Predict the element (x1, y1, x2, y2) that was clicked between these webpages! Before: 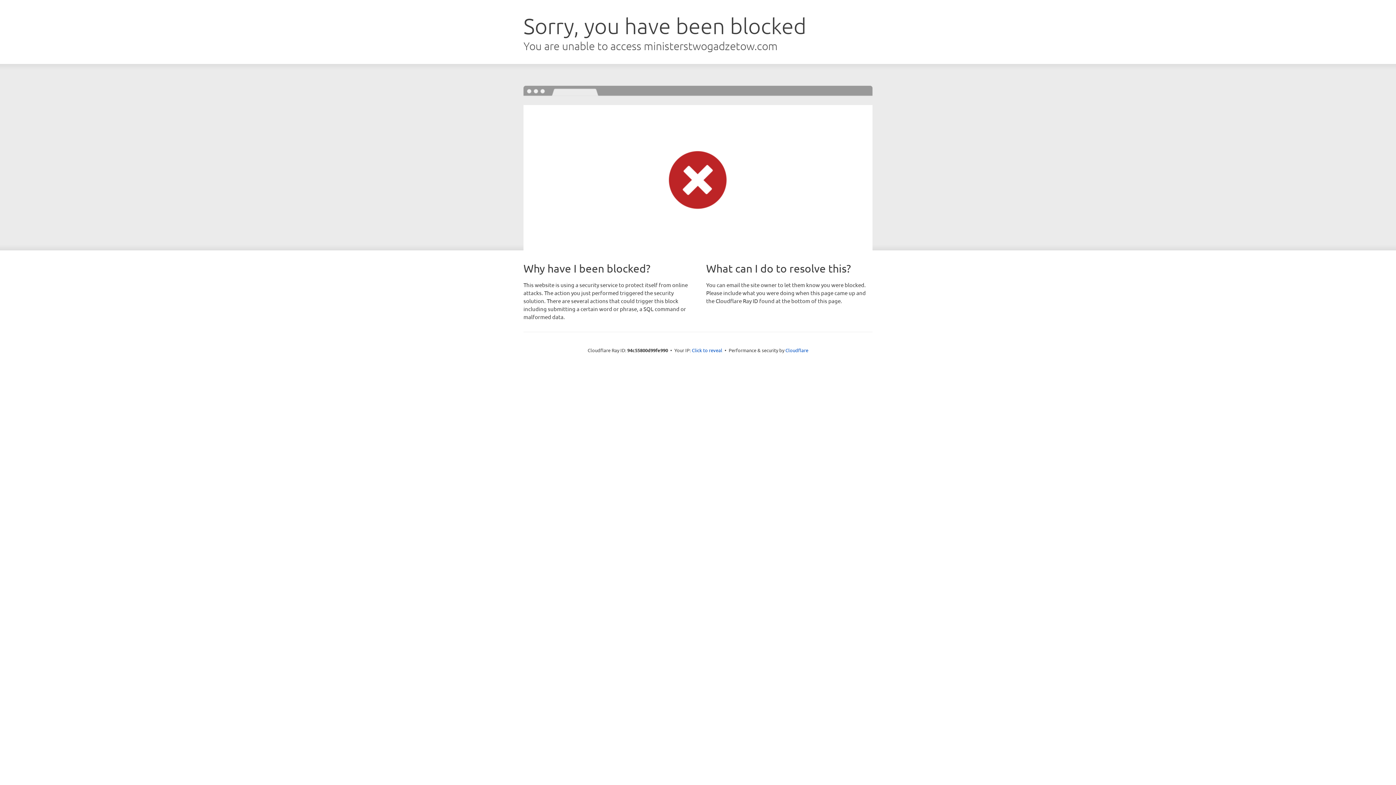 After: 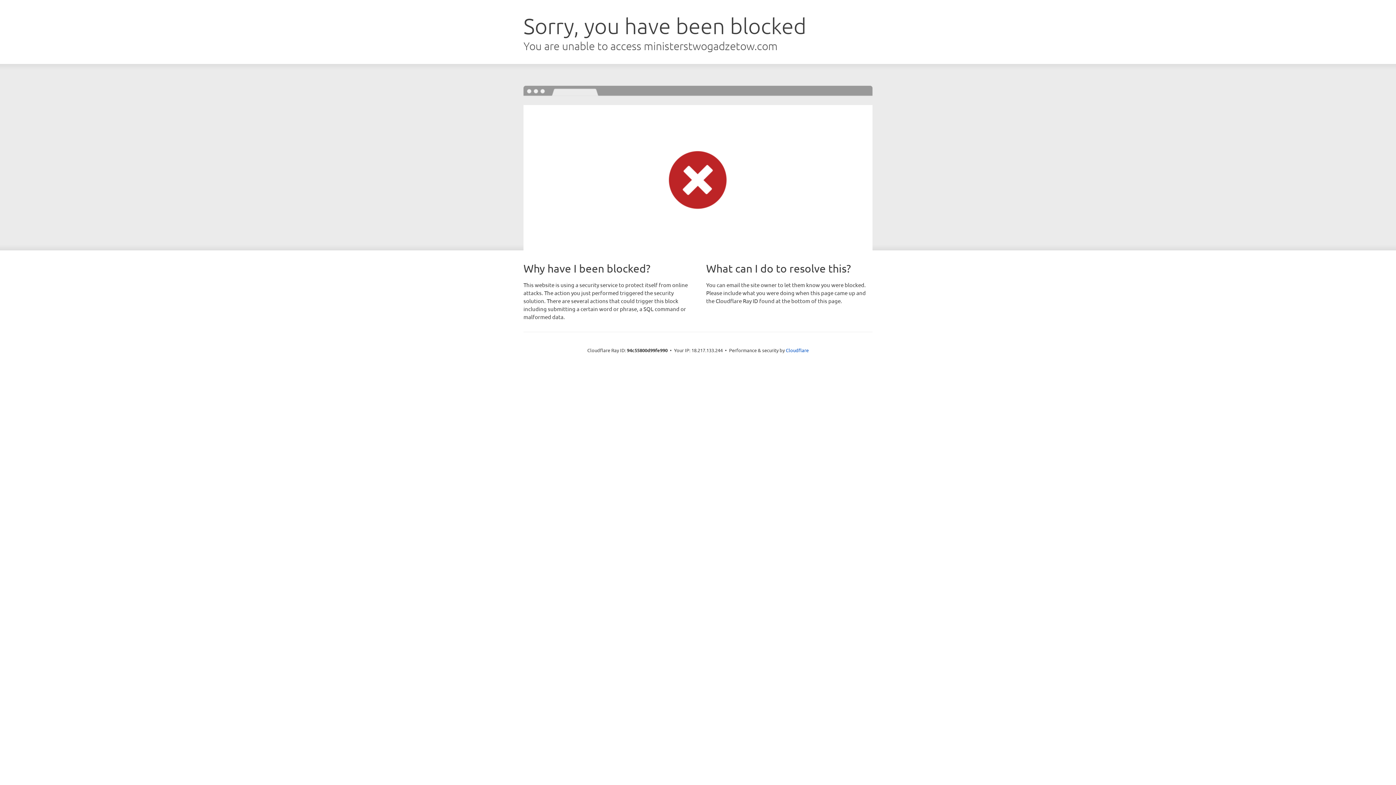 Action: bbox: (692, 346, 722, 353) label: Click to reveal